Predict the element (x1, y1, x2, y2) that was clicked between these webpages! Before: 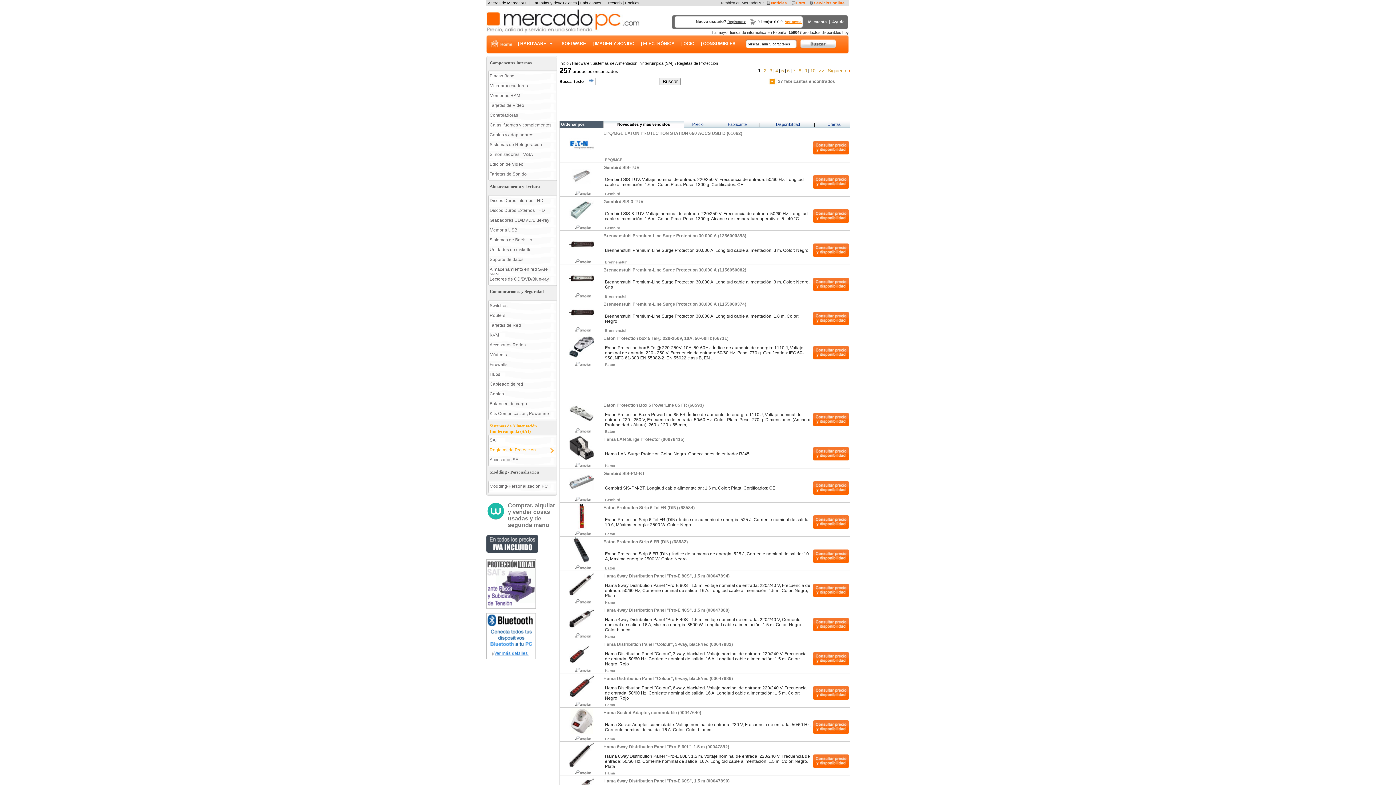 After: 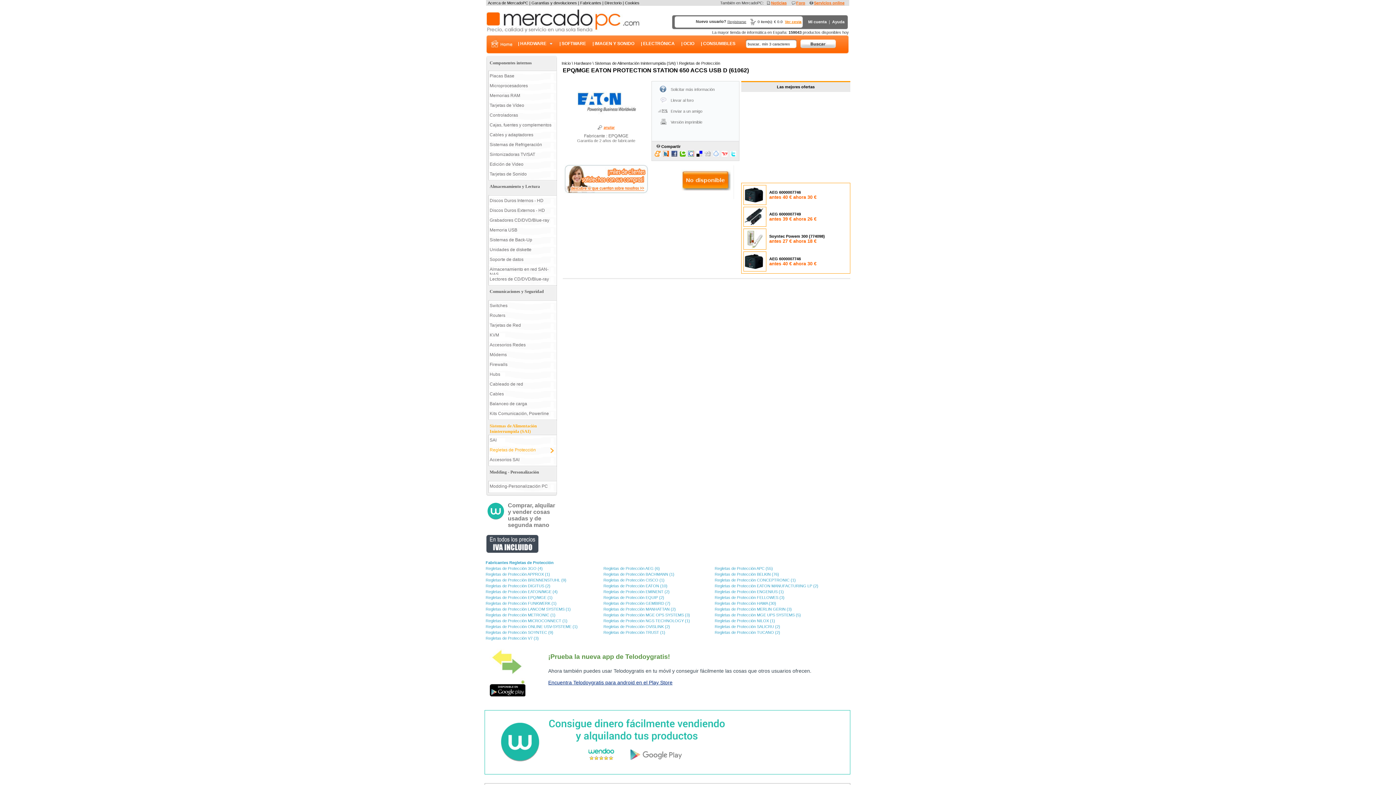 Action: bbox: (569, 148, 594, 152)